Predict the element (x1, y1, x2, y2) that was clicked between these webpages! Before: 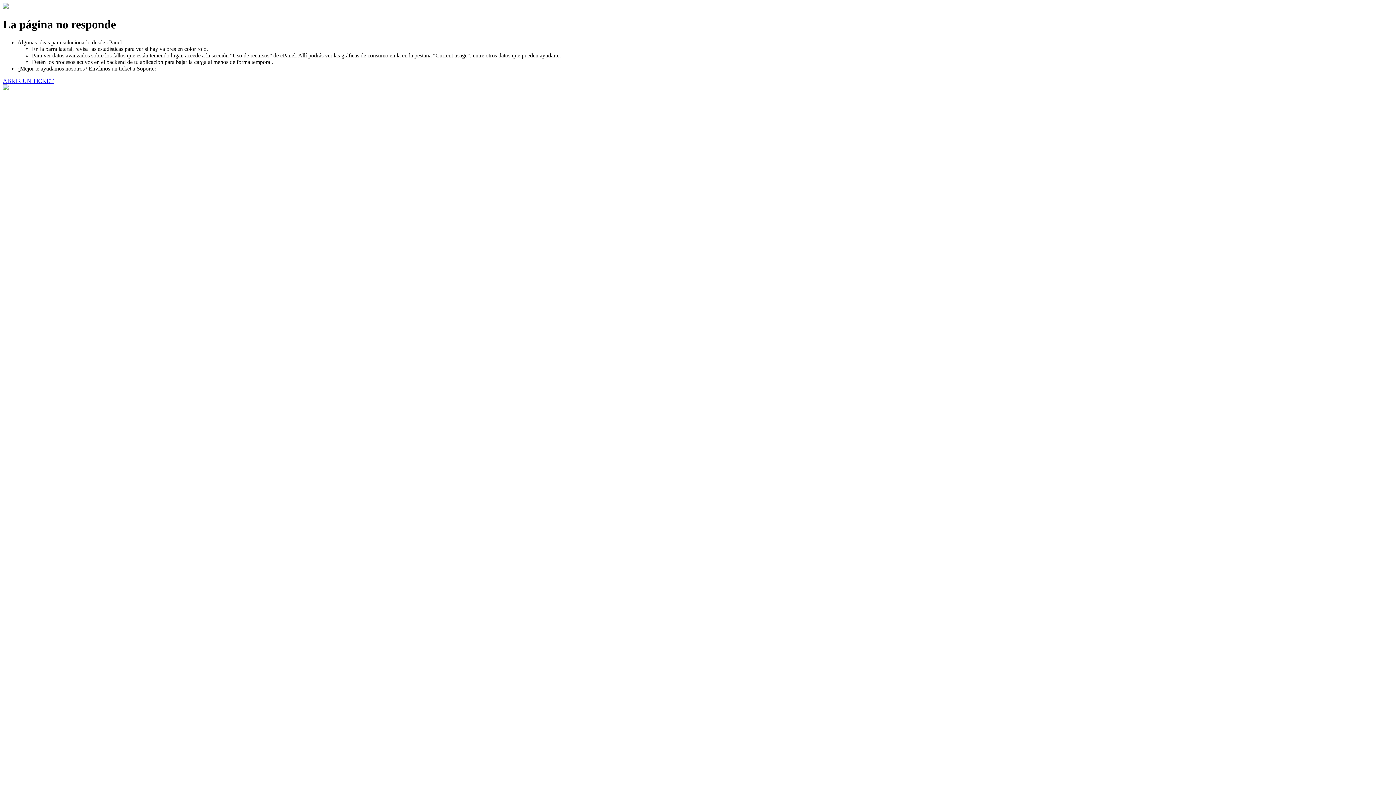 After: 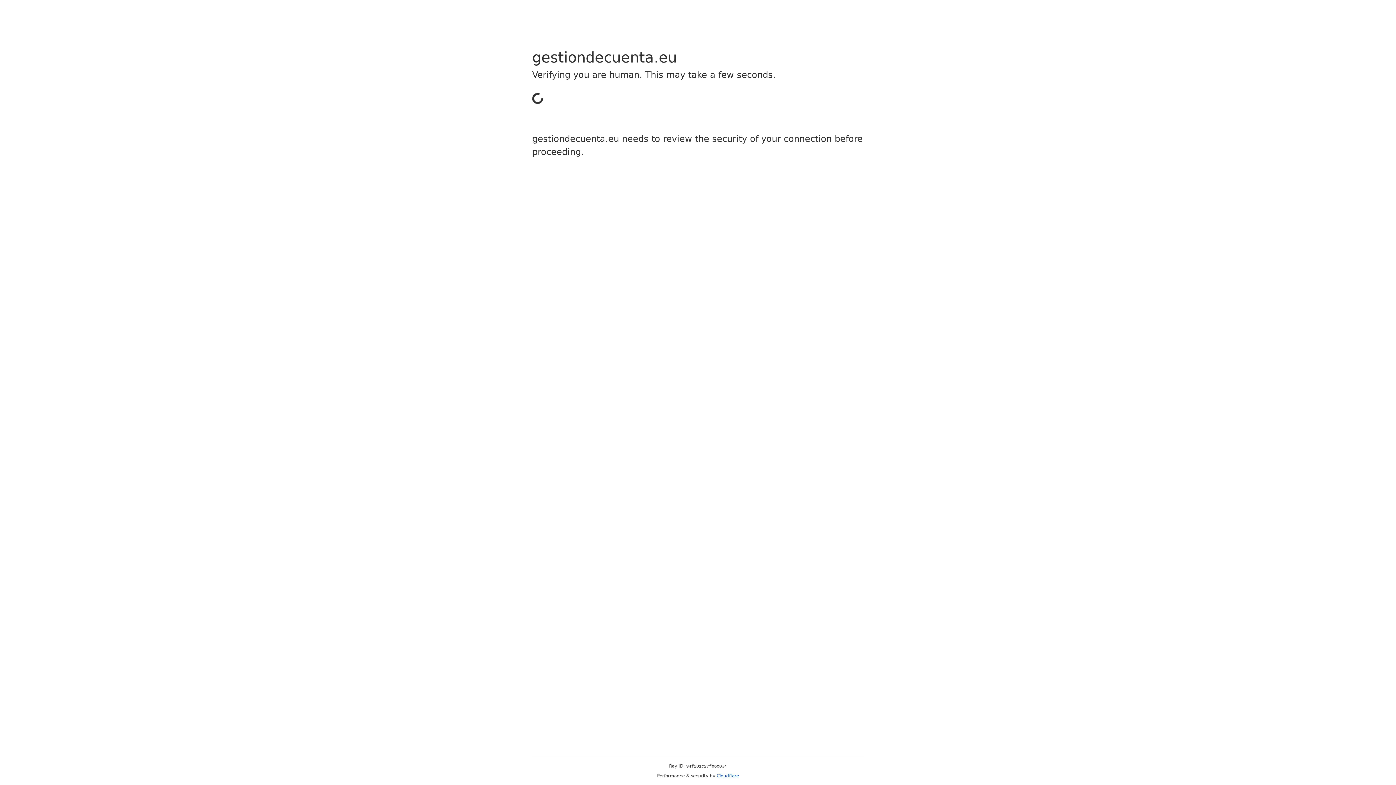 Action: label: ABRIR UN TICKET bbox: (2, 77, 53, 83)